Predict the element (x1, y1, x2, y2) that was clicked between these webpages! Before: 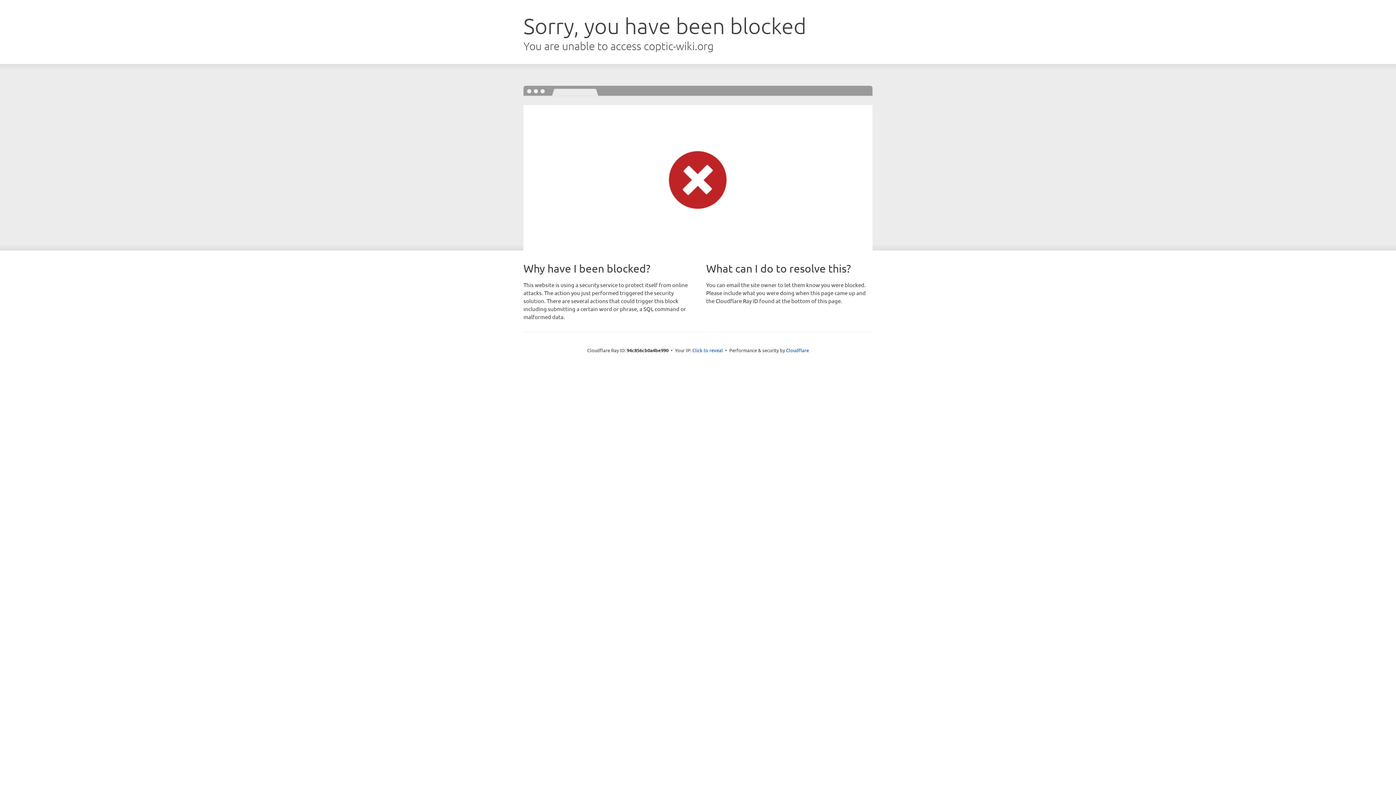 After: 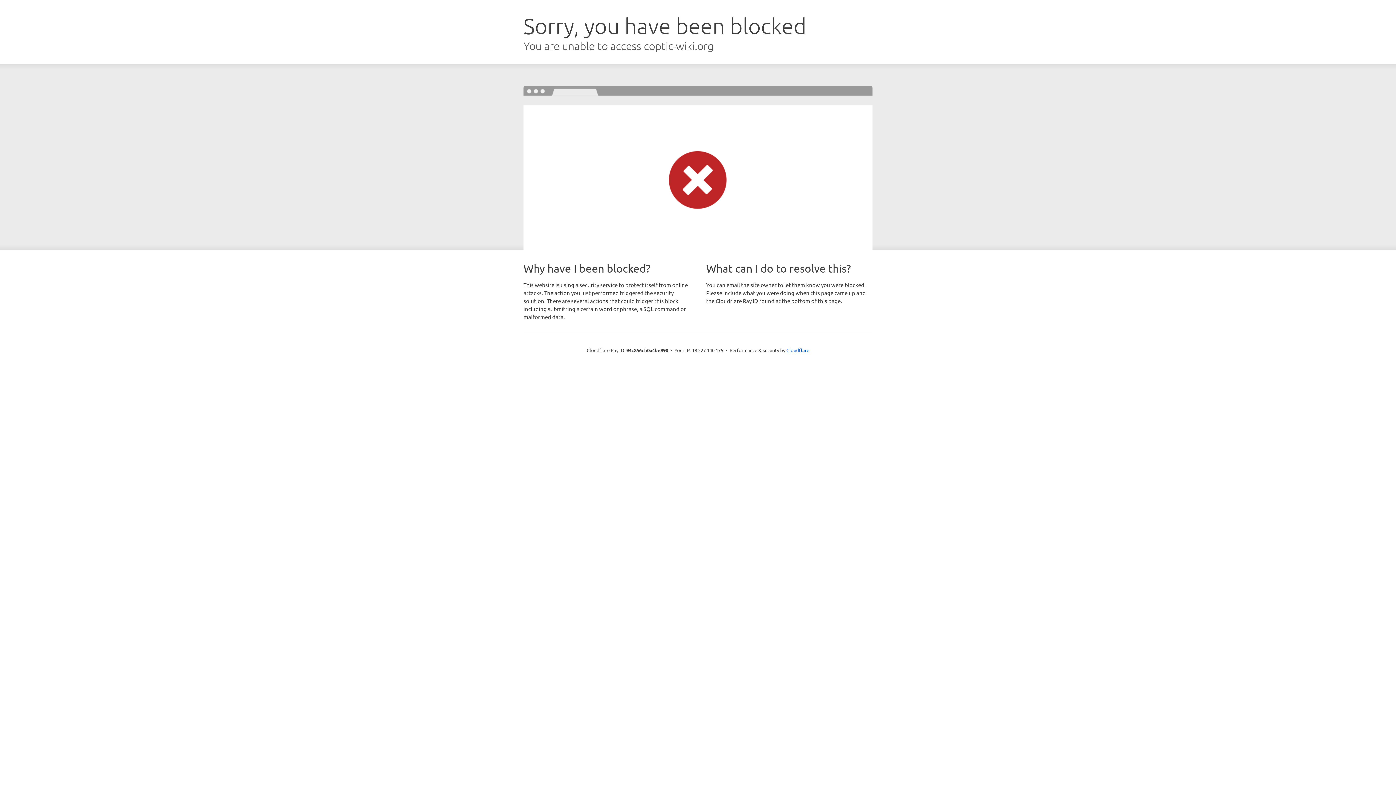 Action: label: Click to reveal bbox: (692, 346, 723, 353)